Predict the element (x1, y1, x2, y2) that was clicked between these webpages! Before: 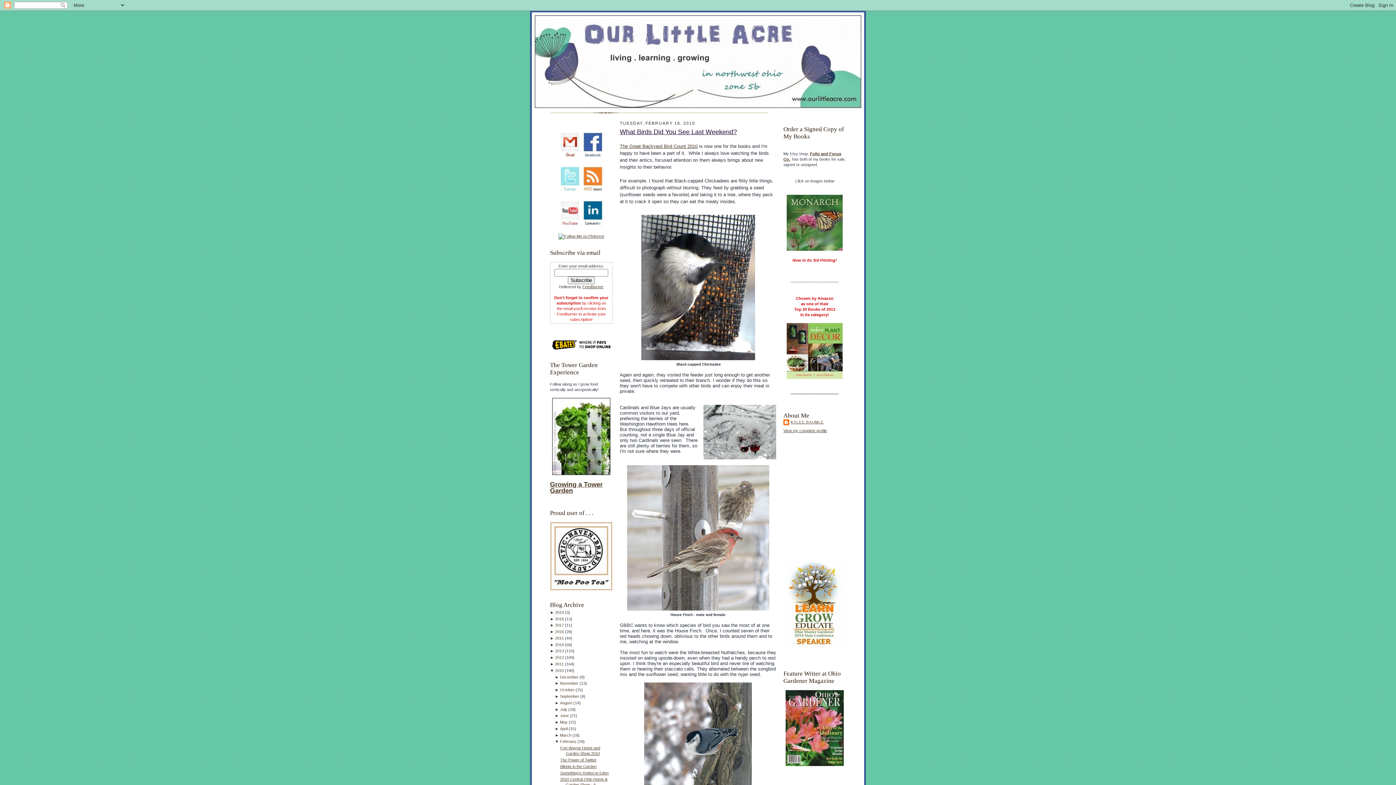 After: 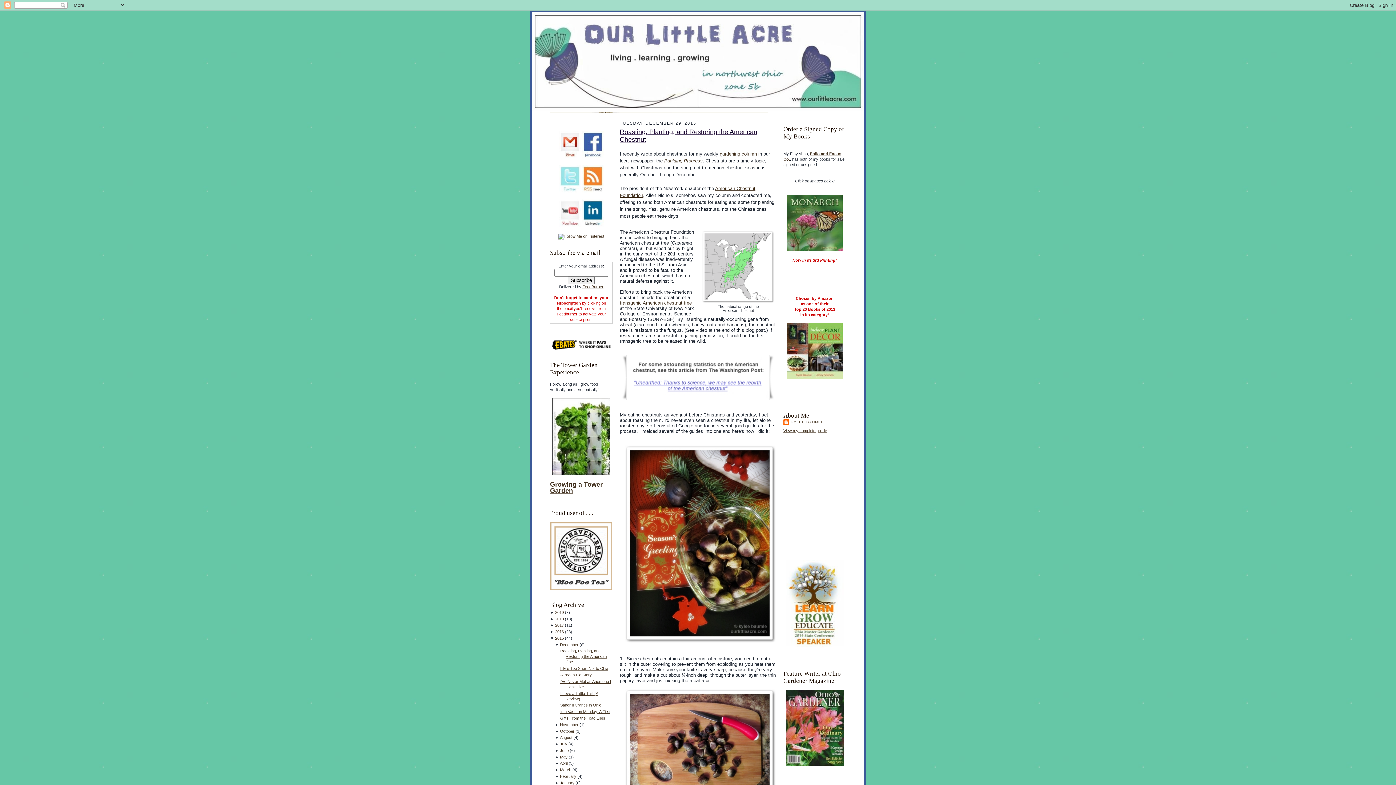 Action: bbox: (555, 636, 564, 640) label: 2015